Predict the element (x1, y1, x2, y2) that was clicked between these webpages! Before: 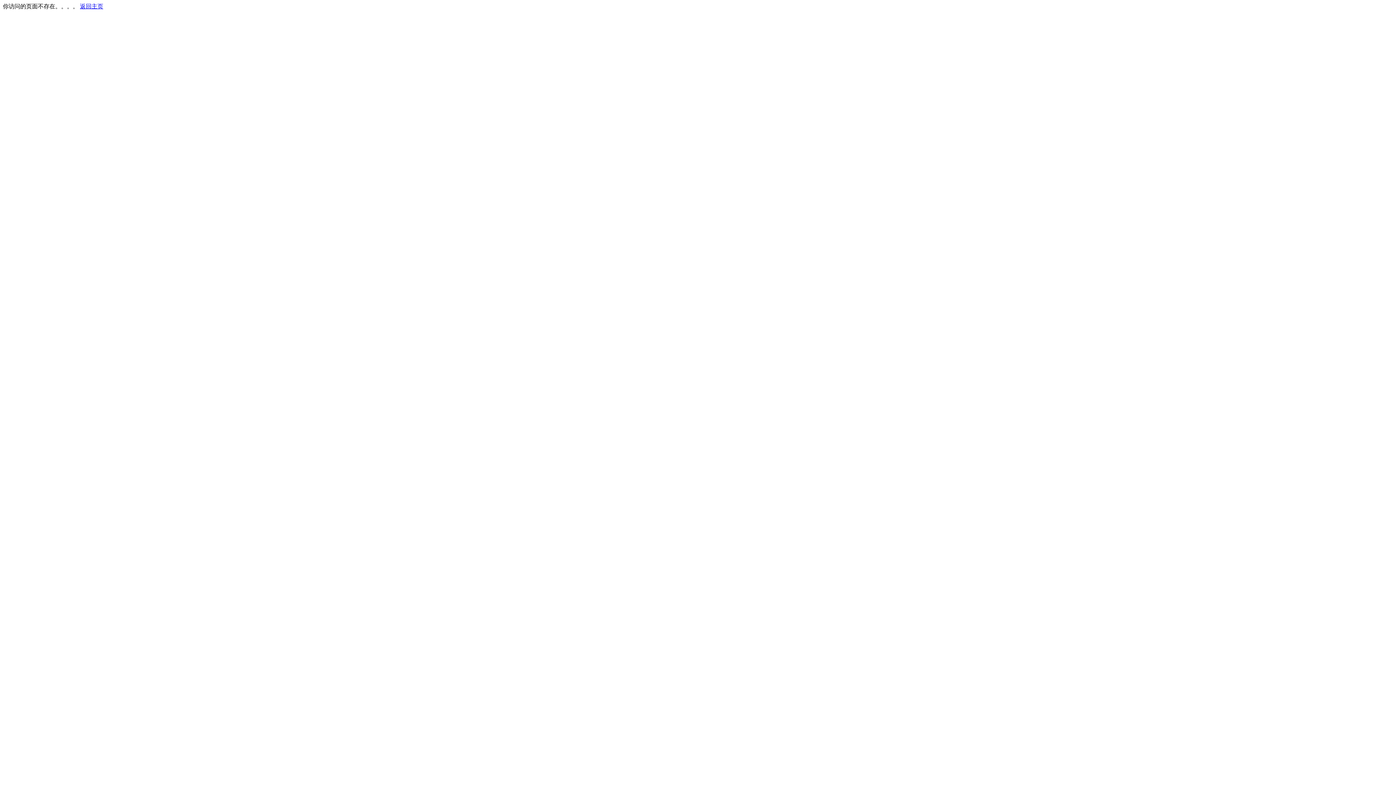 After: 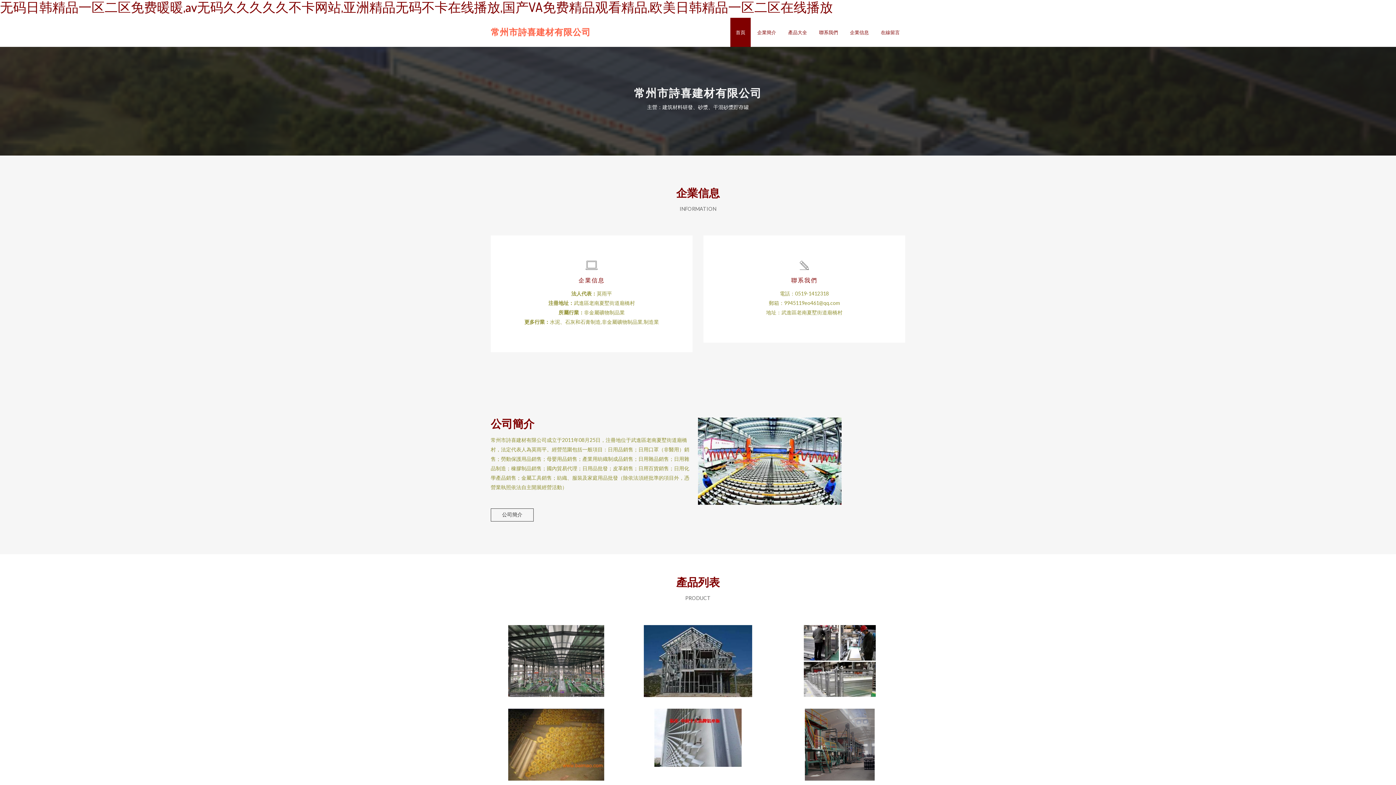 Action: bbox: (80, 3, 103, 9) label: 返回主页